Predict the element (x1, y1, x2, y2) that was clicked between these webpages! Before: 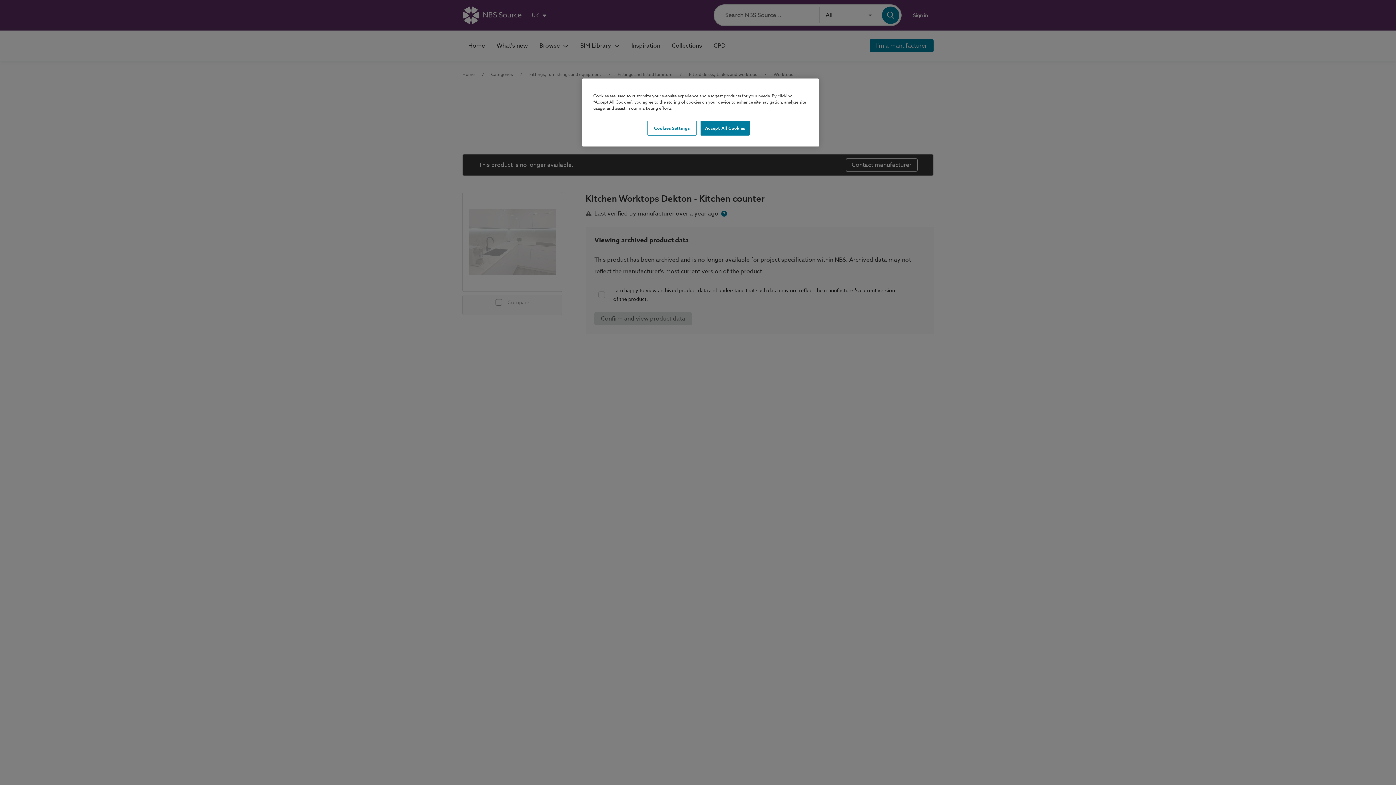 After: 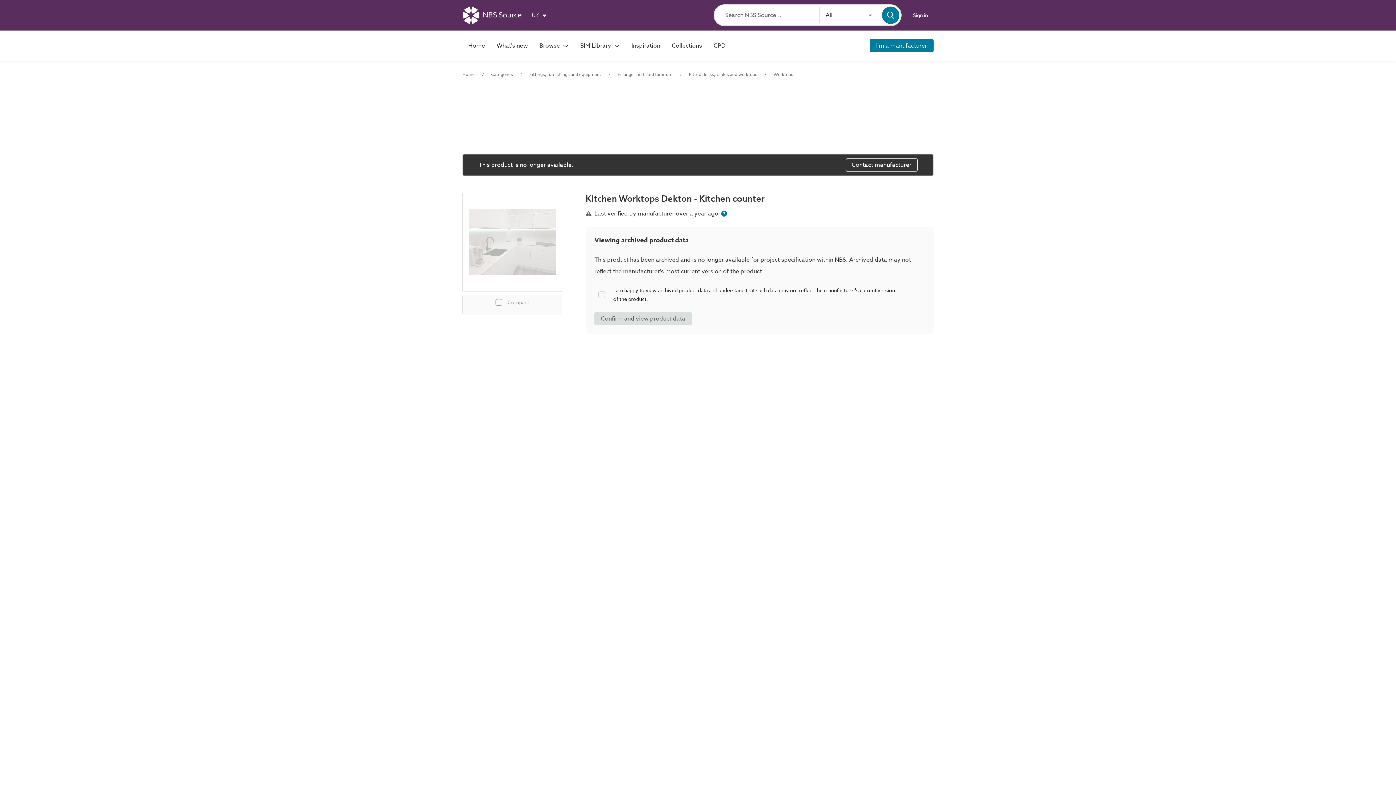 Action: bbox: (700, 120, 749, 135) label: Accept All Cookies